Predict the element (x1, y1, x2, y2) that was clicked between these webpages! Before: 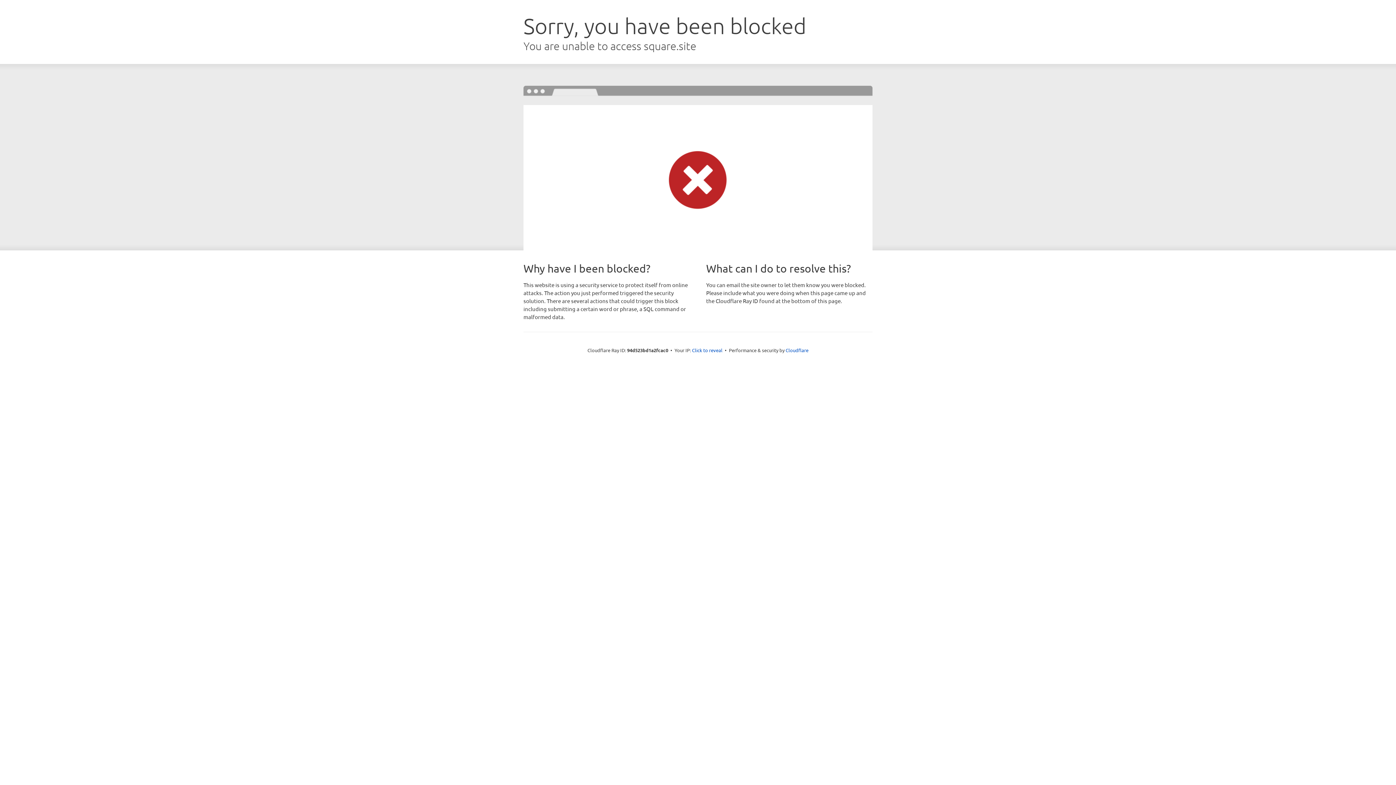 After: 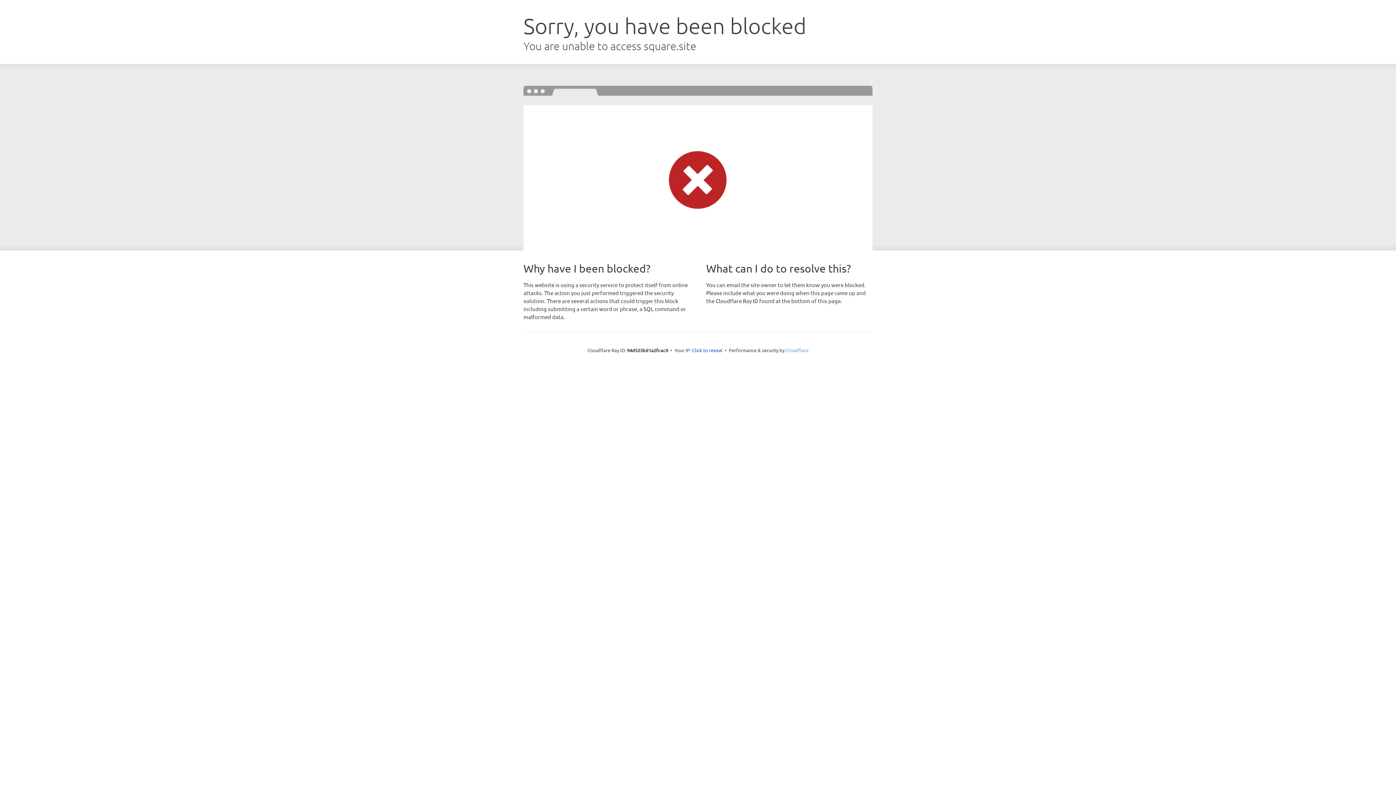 Action: bbox: (785, 347, 808, 353) label: Cloudflare